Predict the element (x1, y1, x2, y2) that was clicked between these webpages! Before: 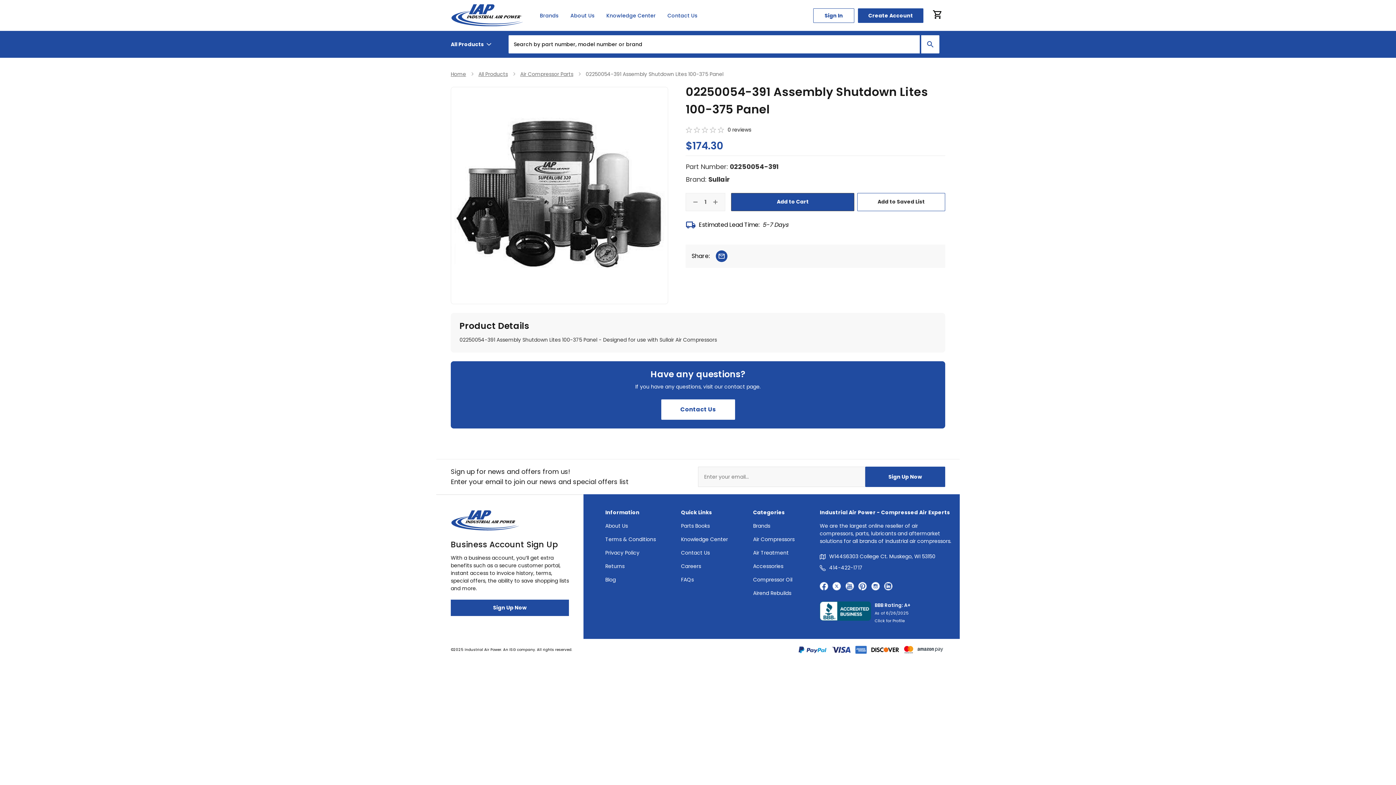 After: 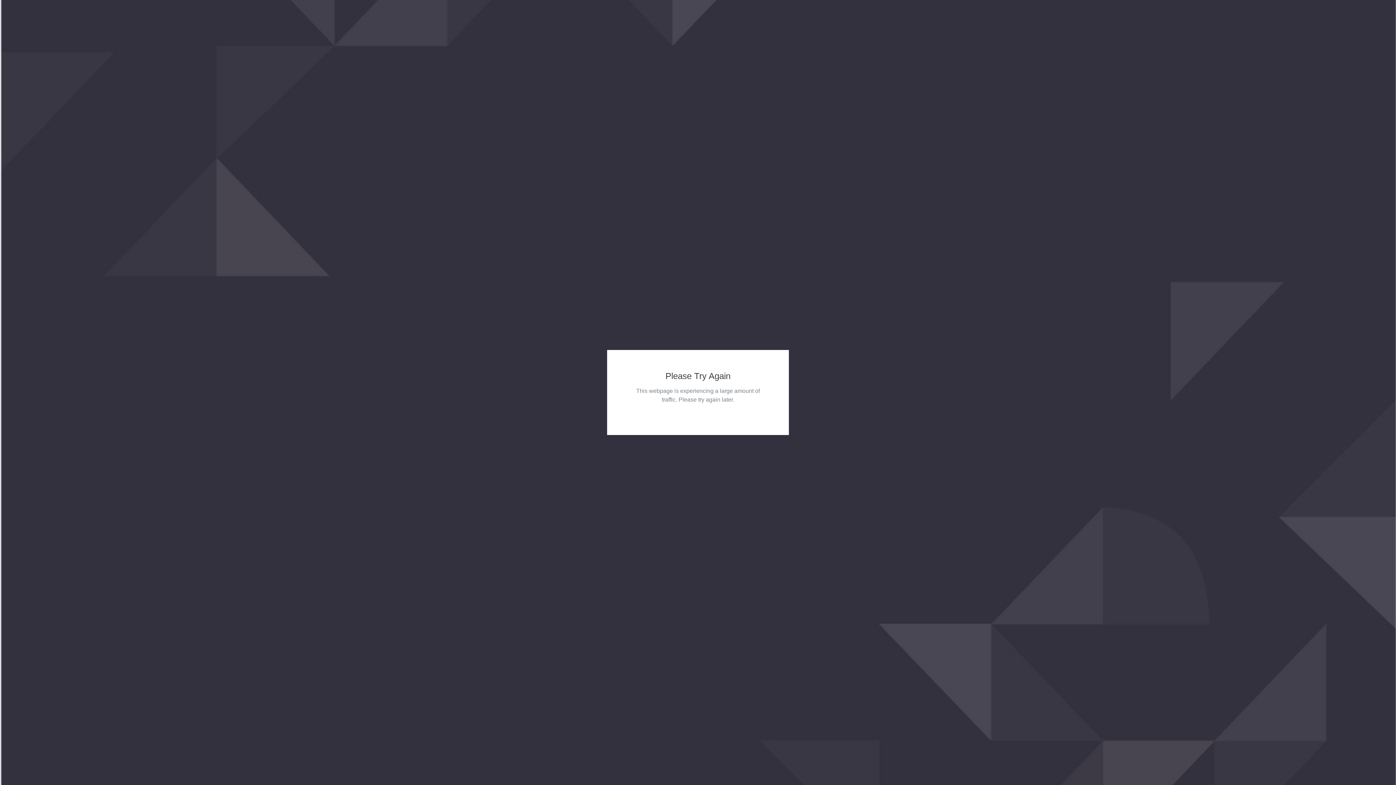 Action: label: Knowledge Center bbox: (681, 536, 728, 543)